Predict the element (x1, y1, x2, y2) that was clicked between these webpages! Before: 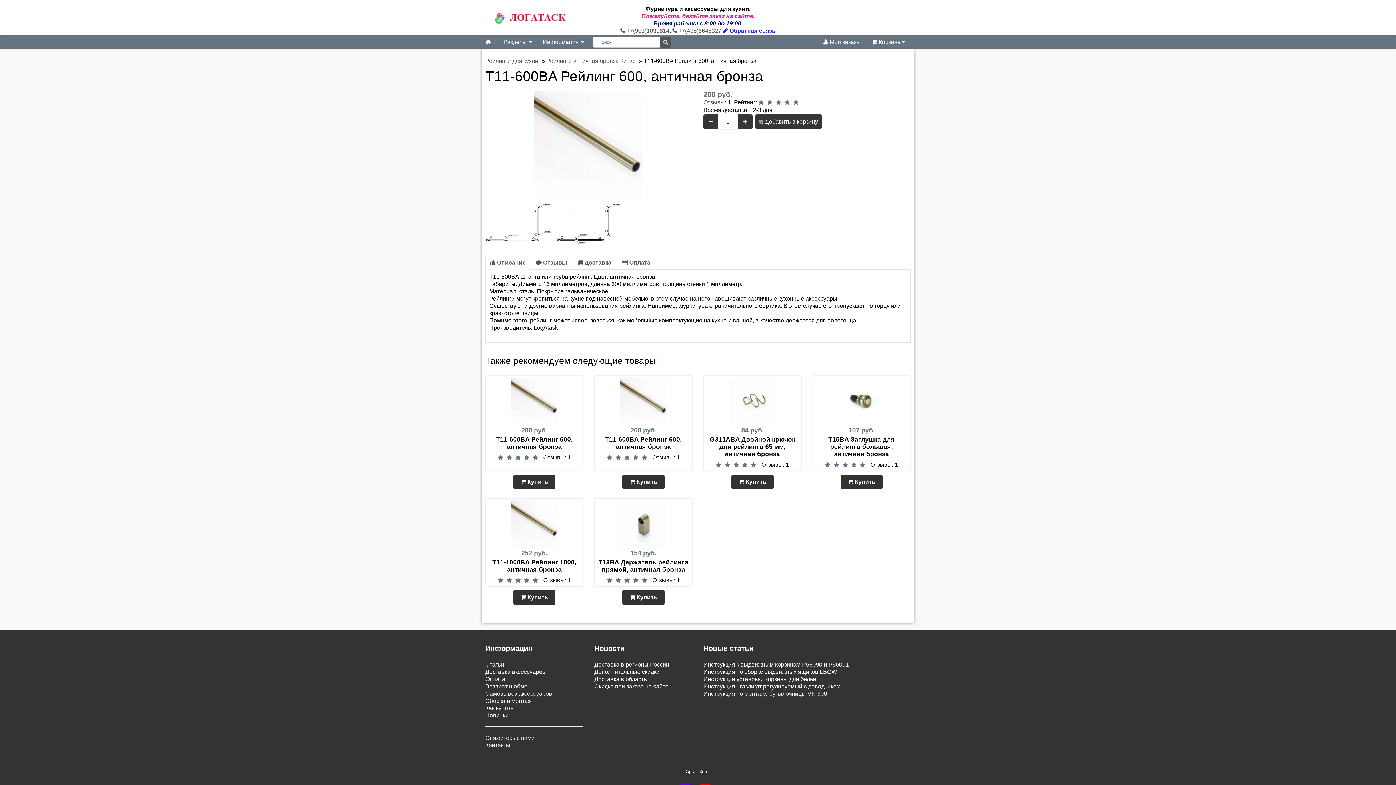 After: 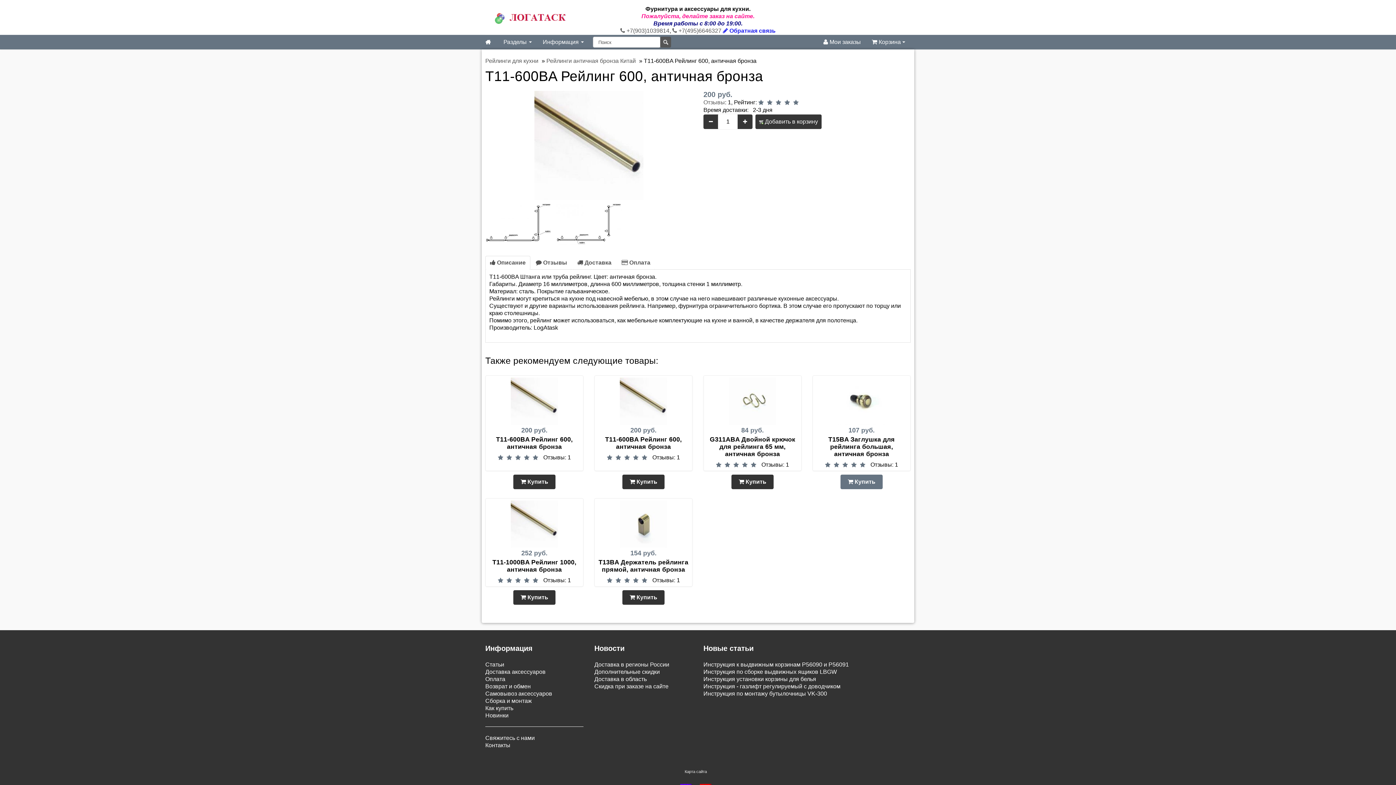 Action: label:  Купить bbox: (840, 474, 882, 489)